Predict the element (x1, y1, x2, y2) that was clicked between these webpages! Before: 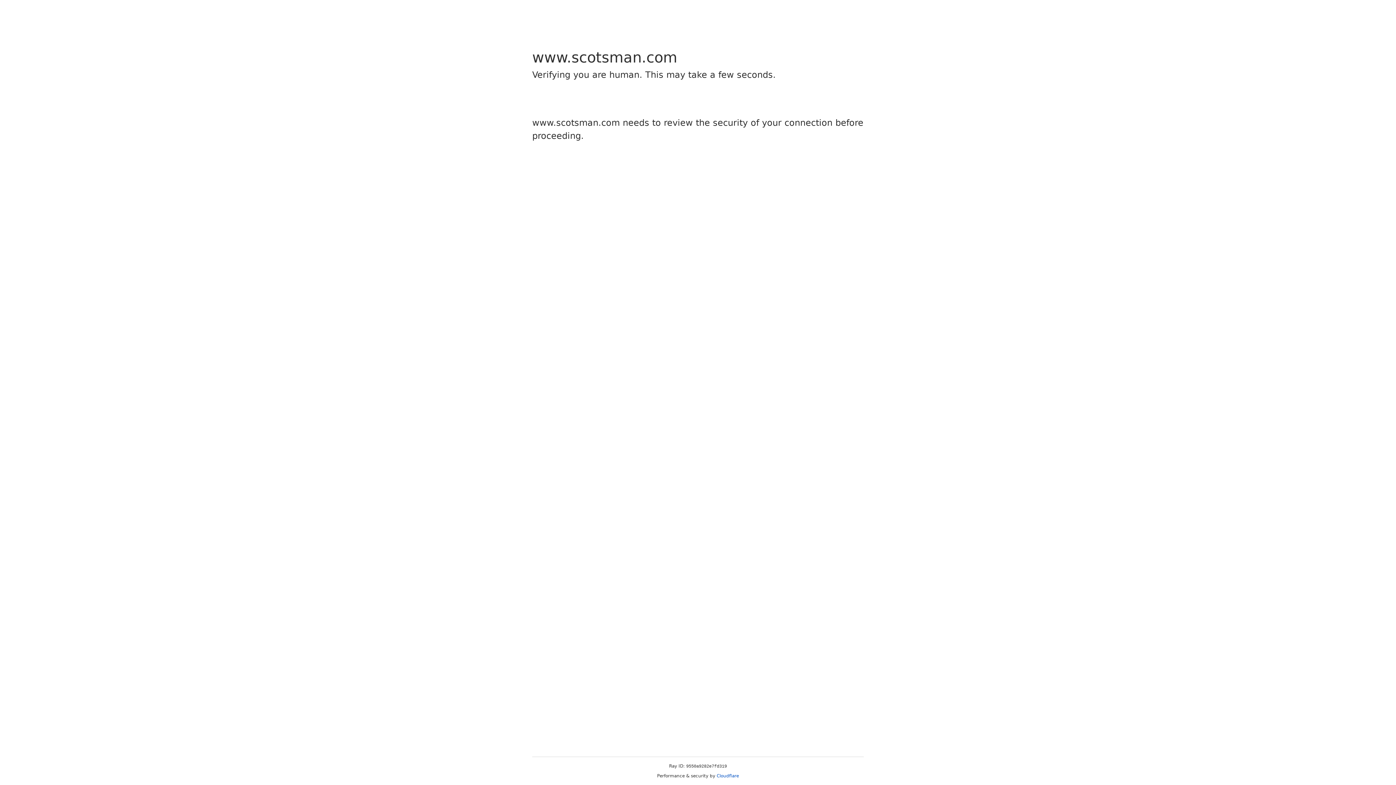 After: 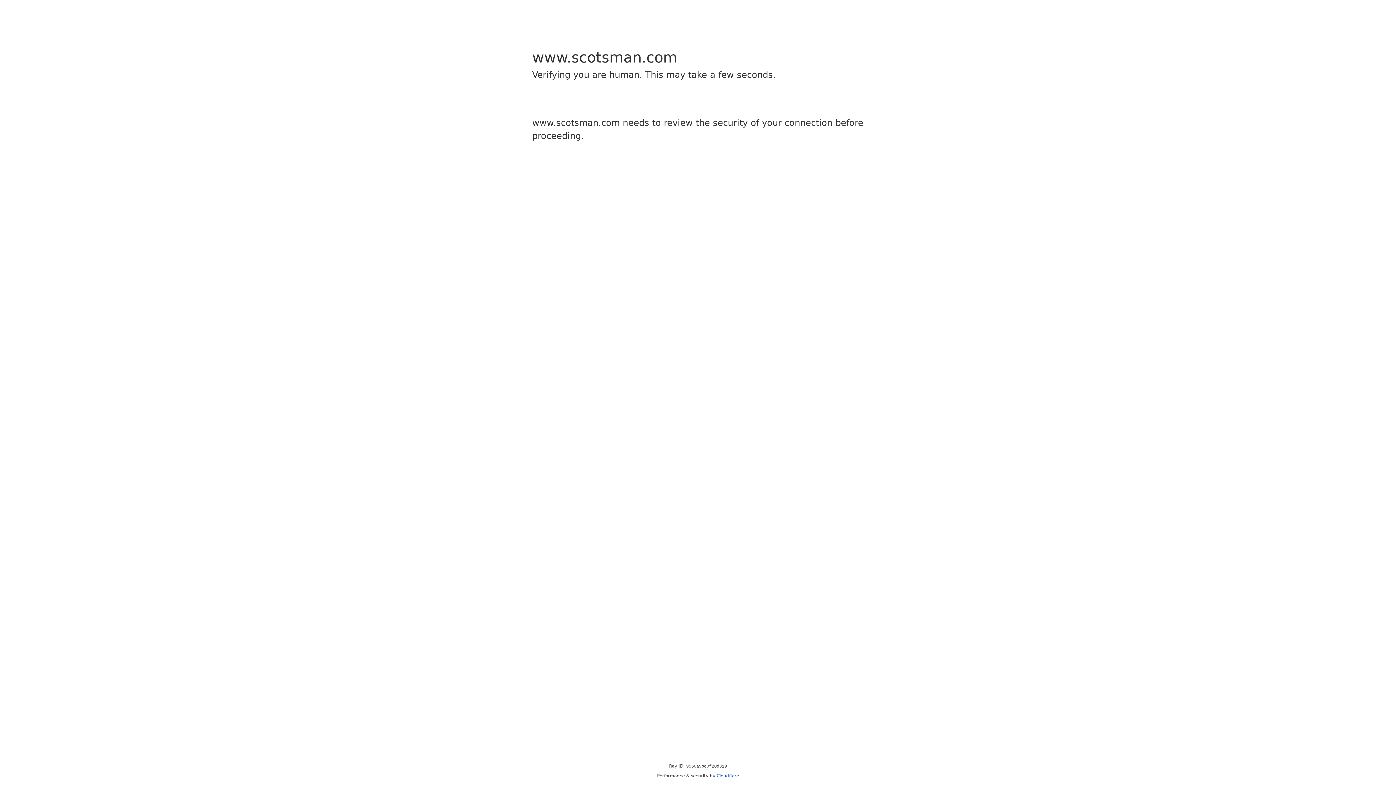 Action: label: Cloudflare bbox: (716, 773, 739, 778)